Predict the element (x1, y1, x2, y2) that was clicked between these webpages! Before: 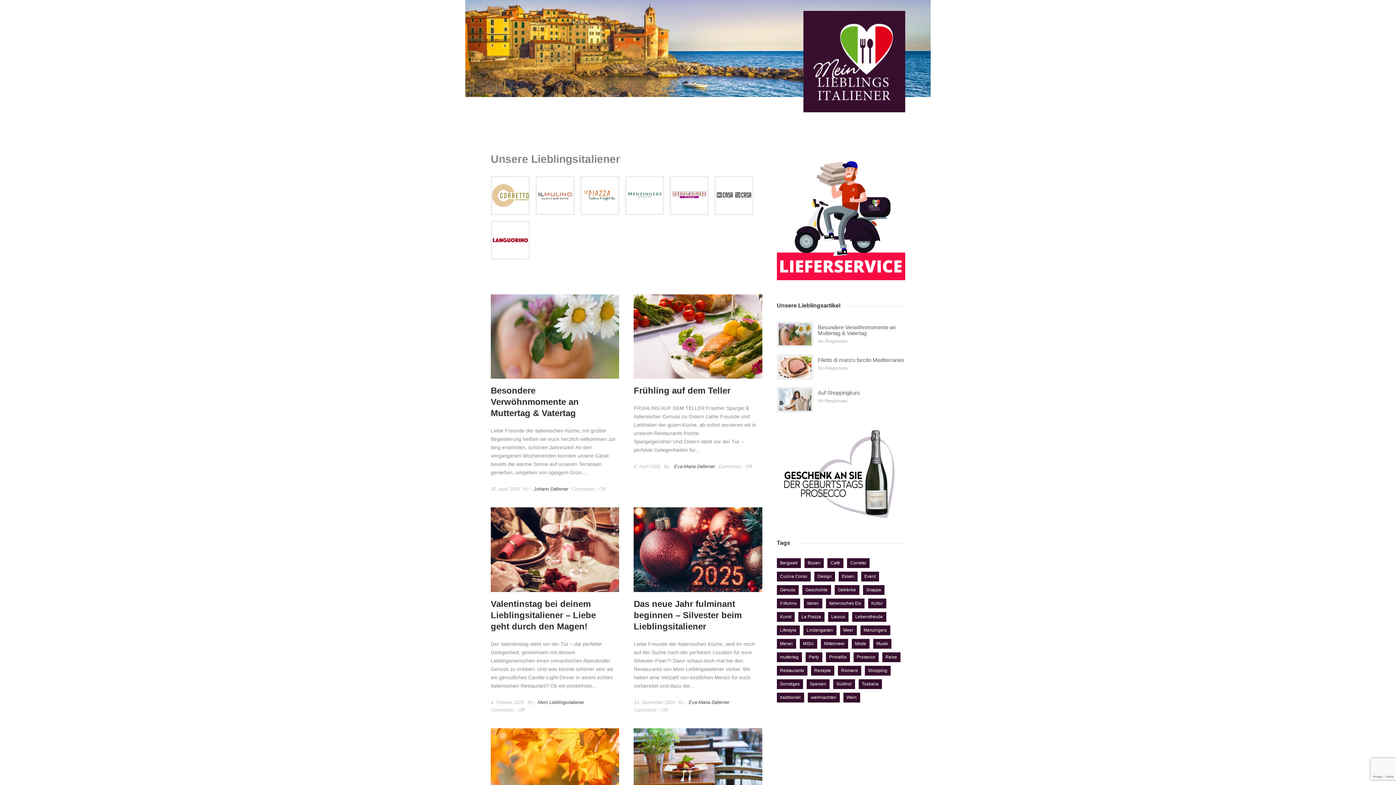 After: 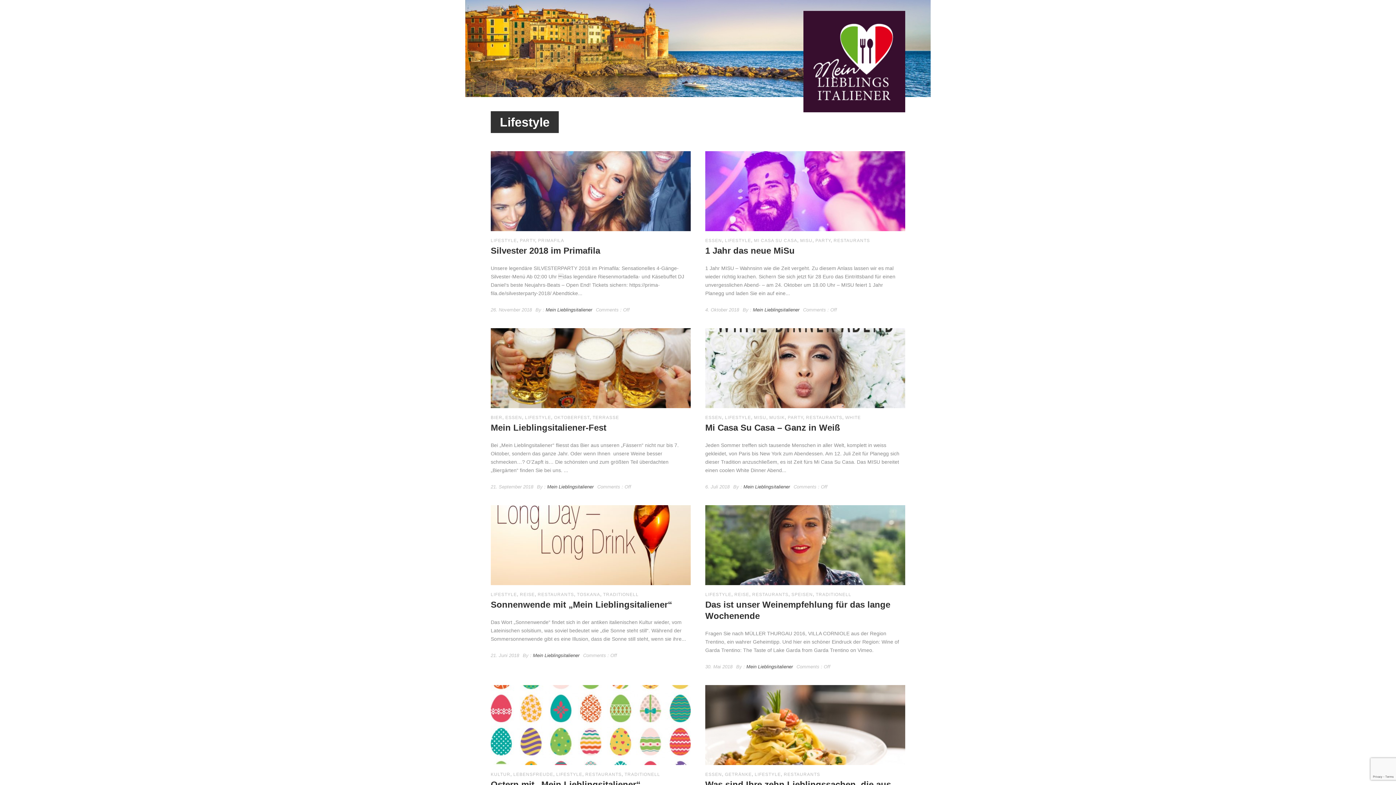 Action: label: Lifestyle (29 Einträge) bbox: (776, 625, 799, 635)